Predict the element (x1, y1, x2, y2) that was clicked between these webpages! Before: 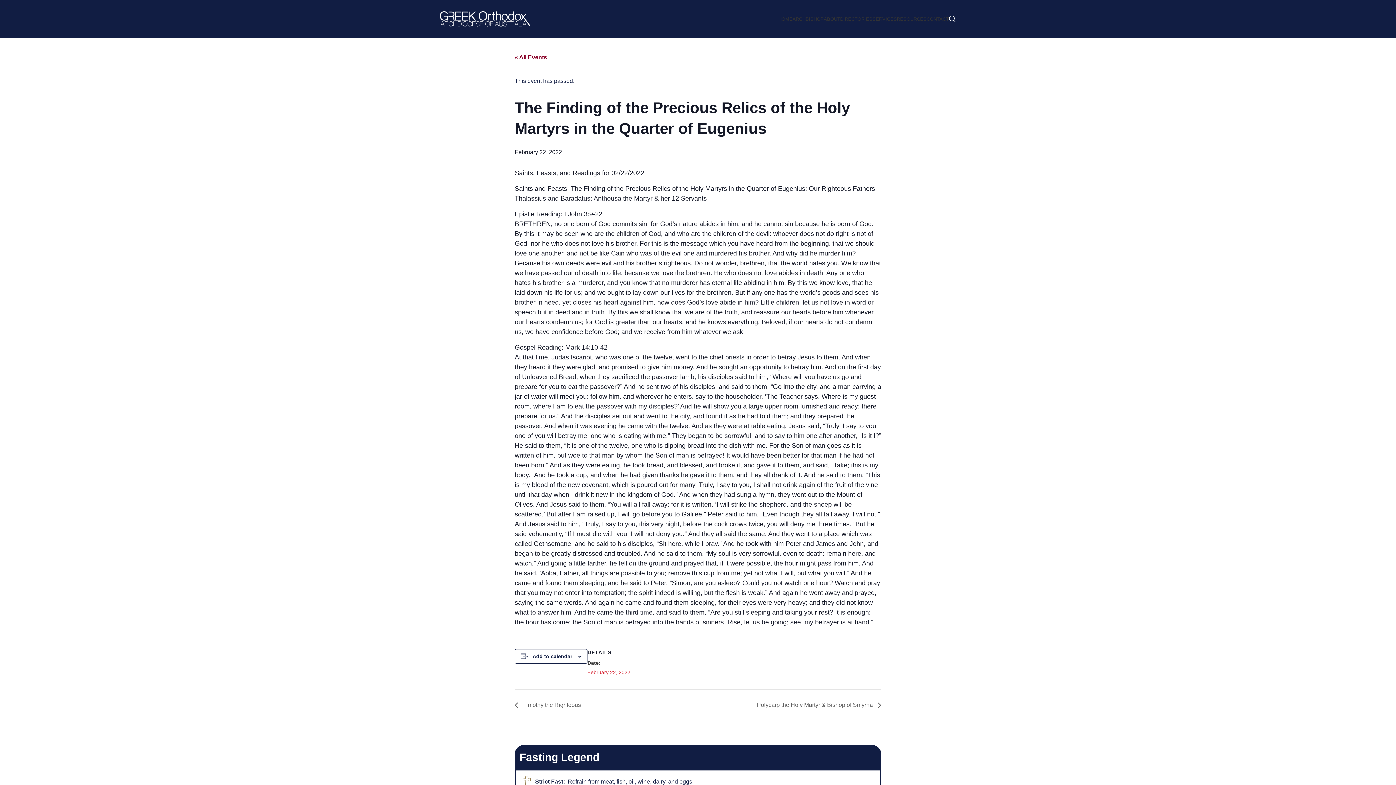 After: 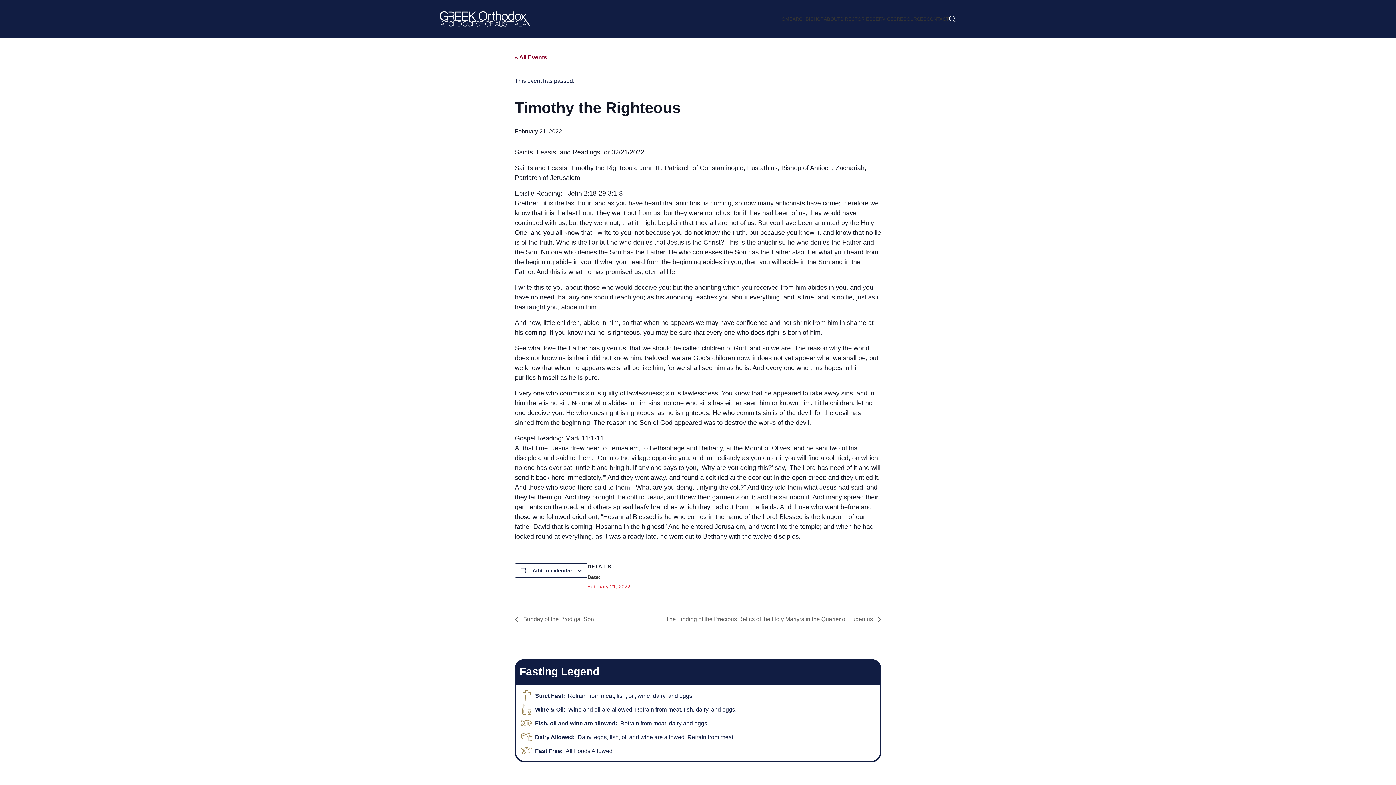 Action: bbox: (514, 702, 585, 708) label:  Timothy the Righteous